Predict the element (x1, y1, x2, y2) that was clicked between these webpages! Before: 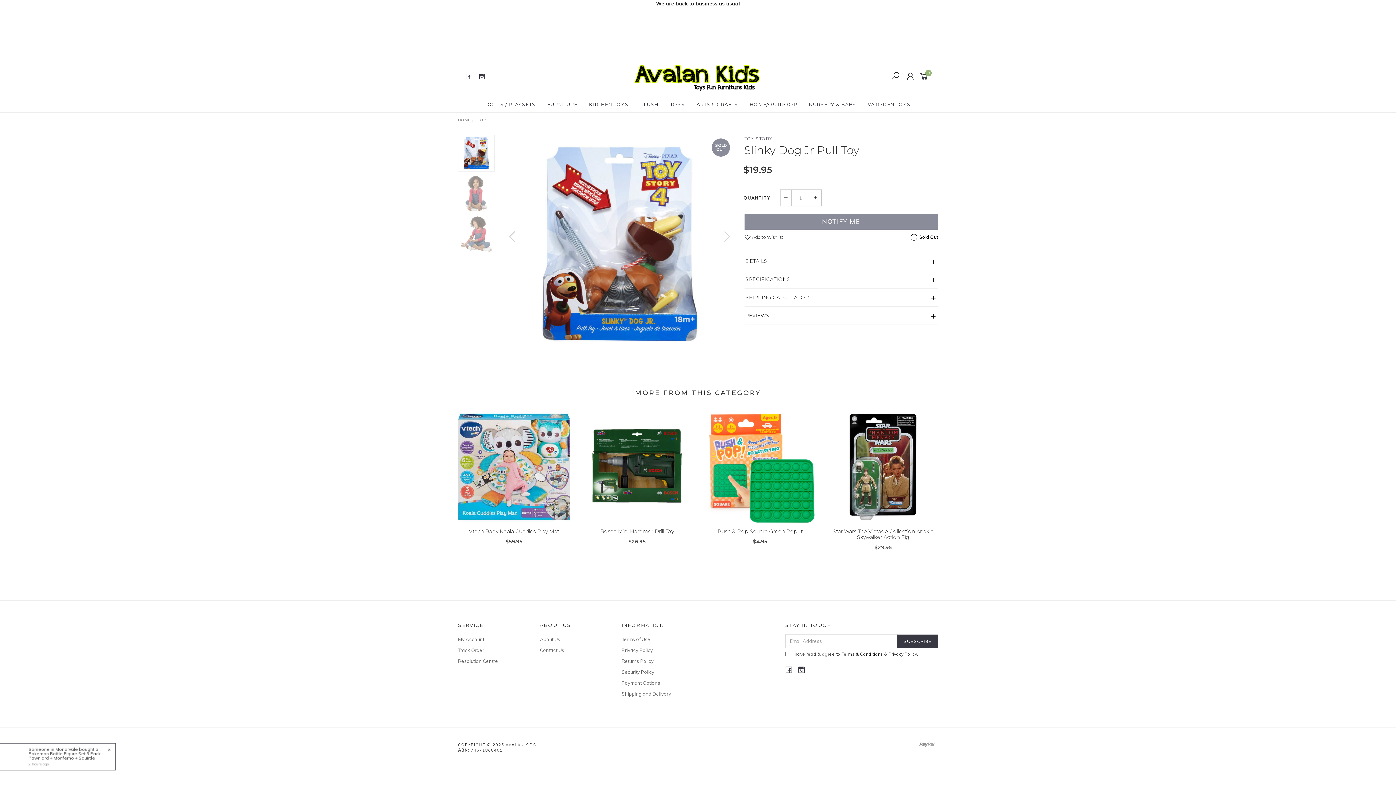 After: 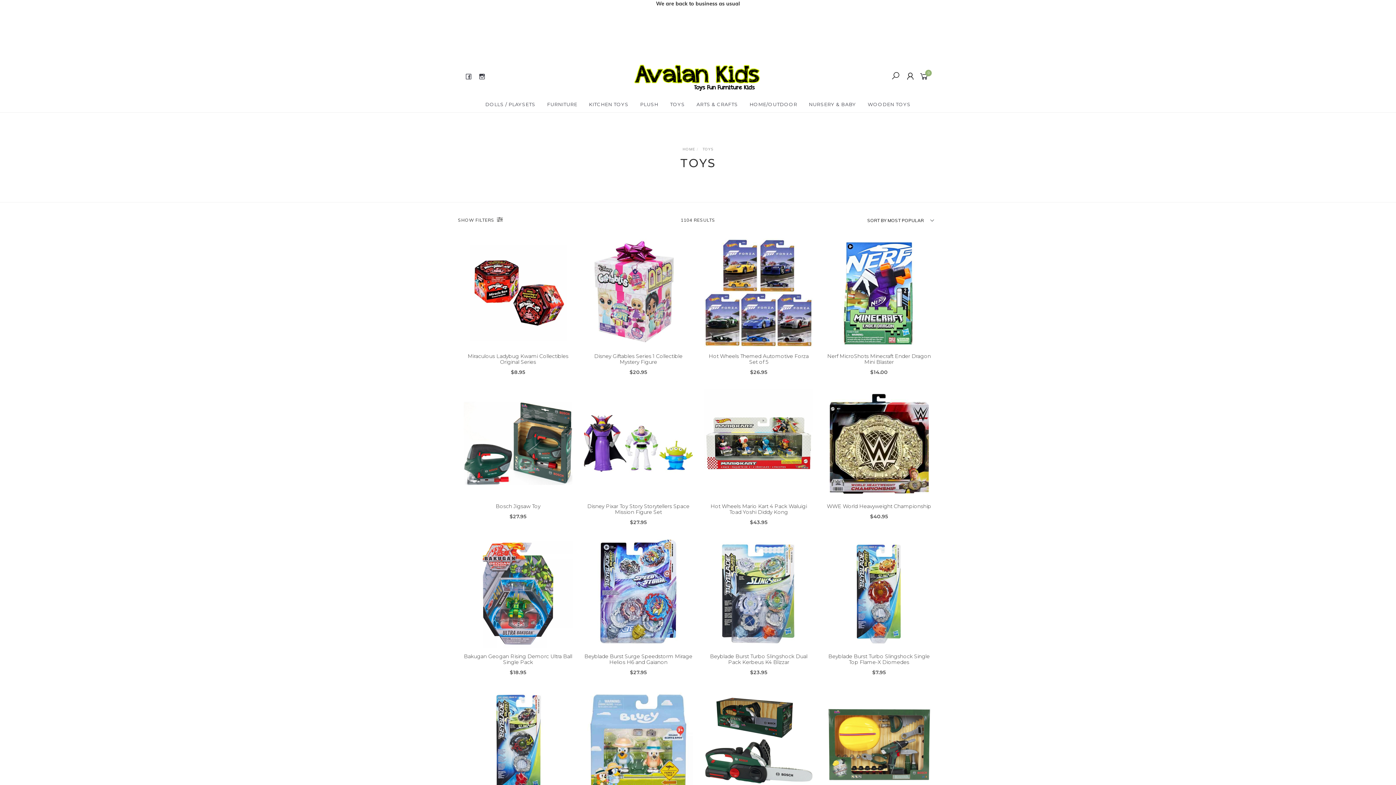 Action: bbox: (666, 96, 688, 112) label: TOYS